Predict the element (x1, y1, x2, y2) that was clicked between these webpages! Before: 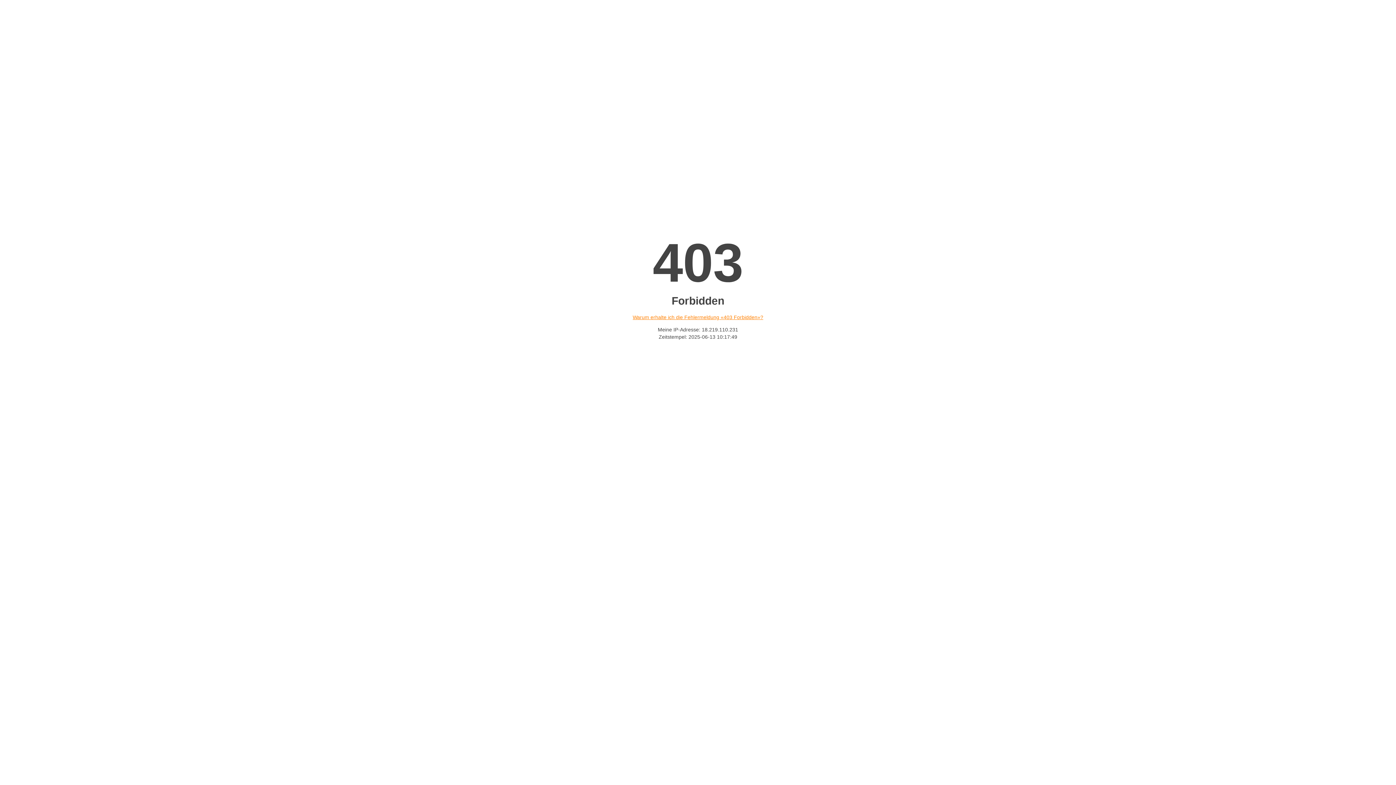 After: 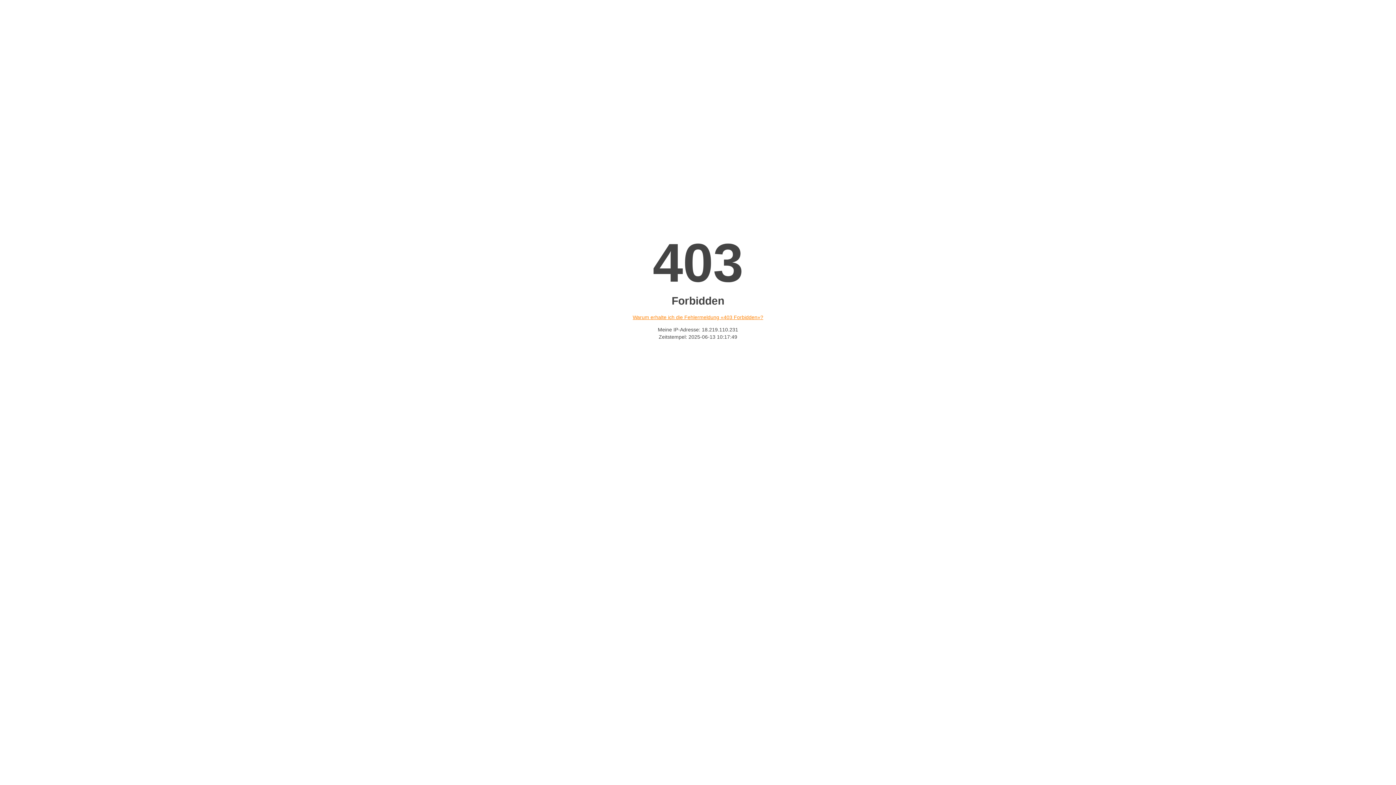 Action: bbox: (632, 314, 763, 320) label: Warum erhalte ich die Fehlermeldung «403 Forbidden»?